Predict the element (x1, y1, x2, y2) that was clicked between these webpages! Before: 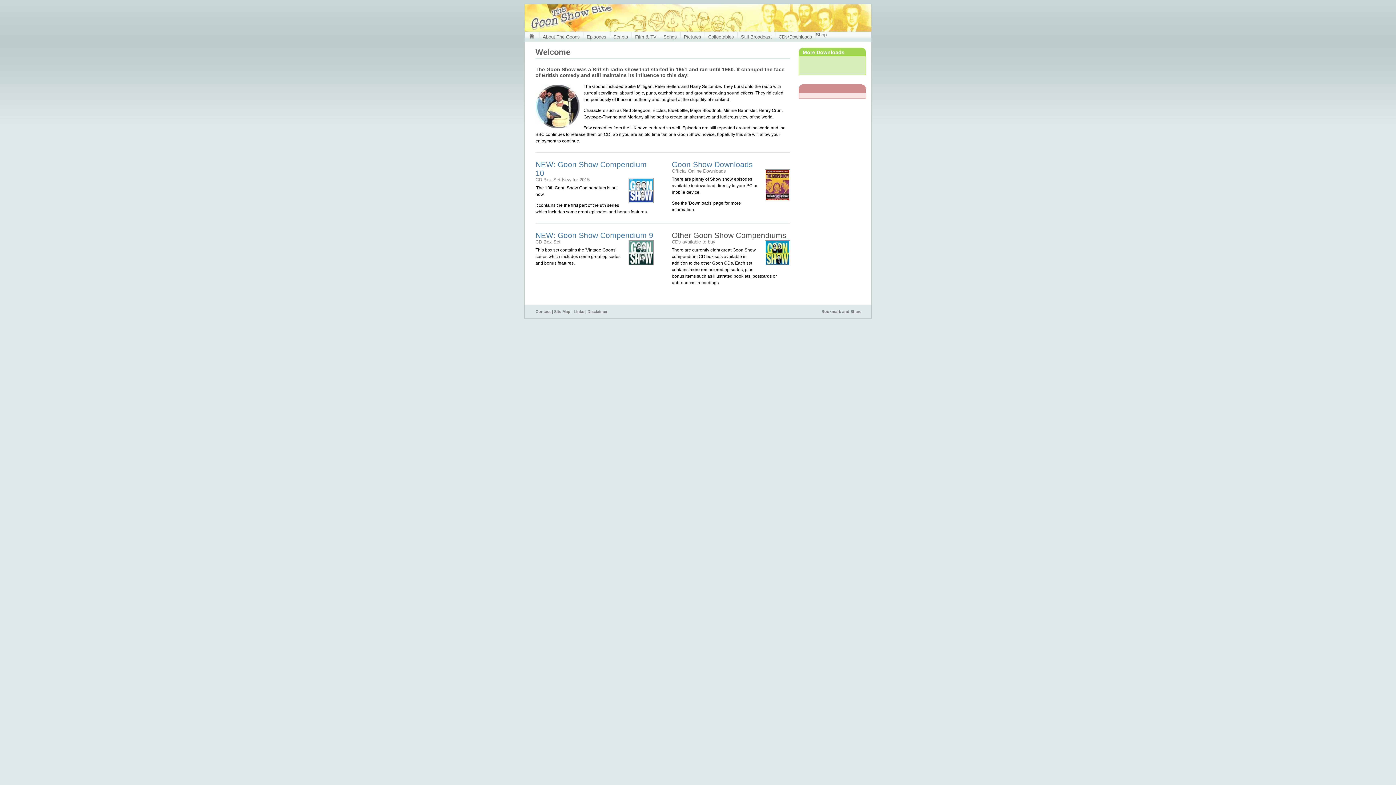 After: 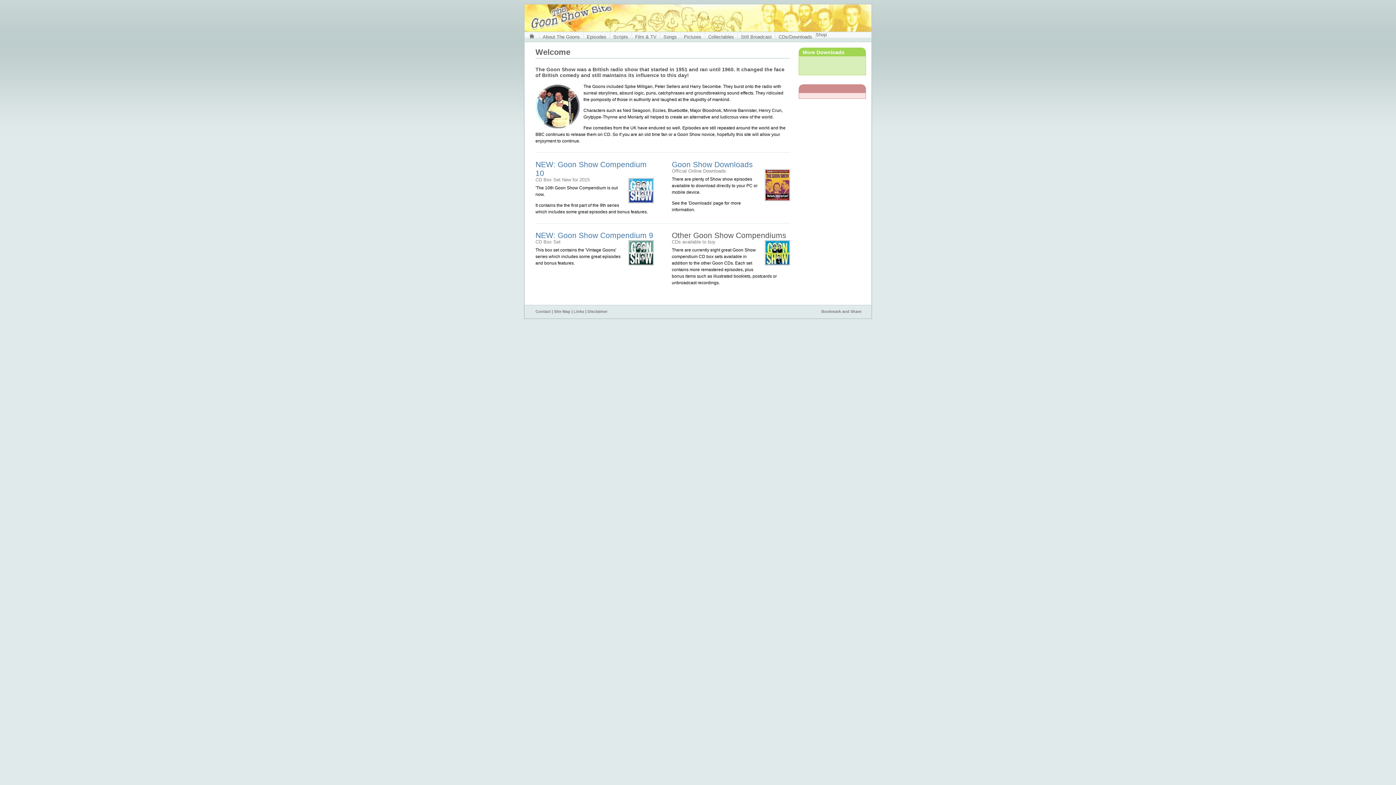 Action: bbox: (775, 32, 815, 41) label: CDs/Downloads